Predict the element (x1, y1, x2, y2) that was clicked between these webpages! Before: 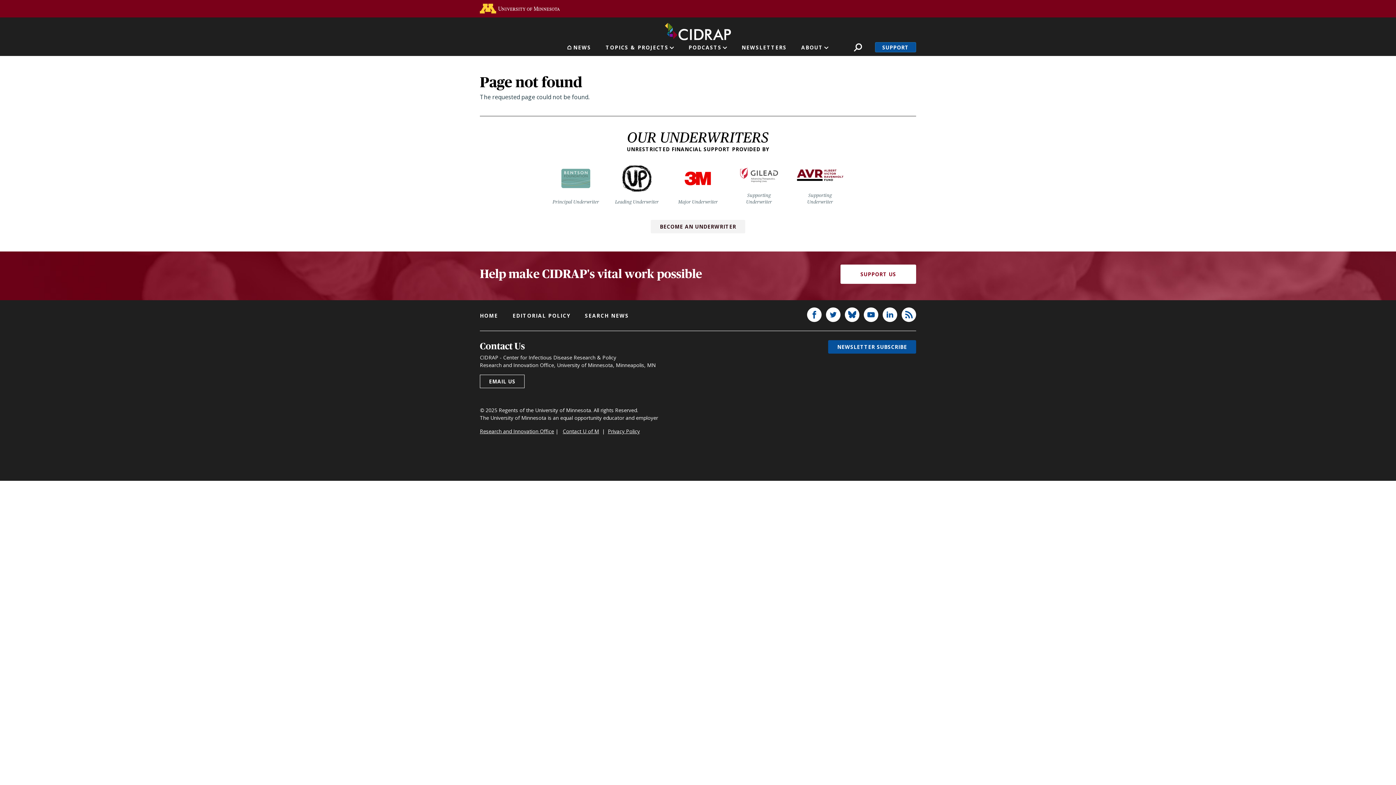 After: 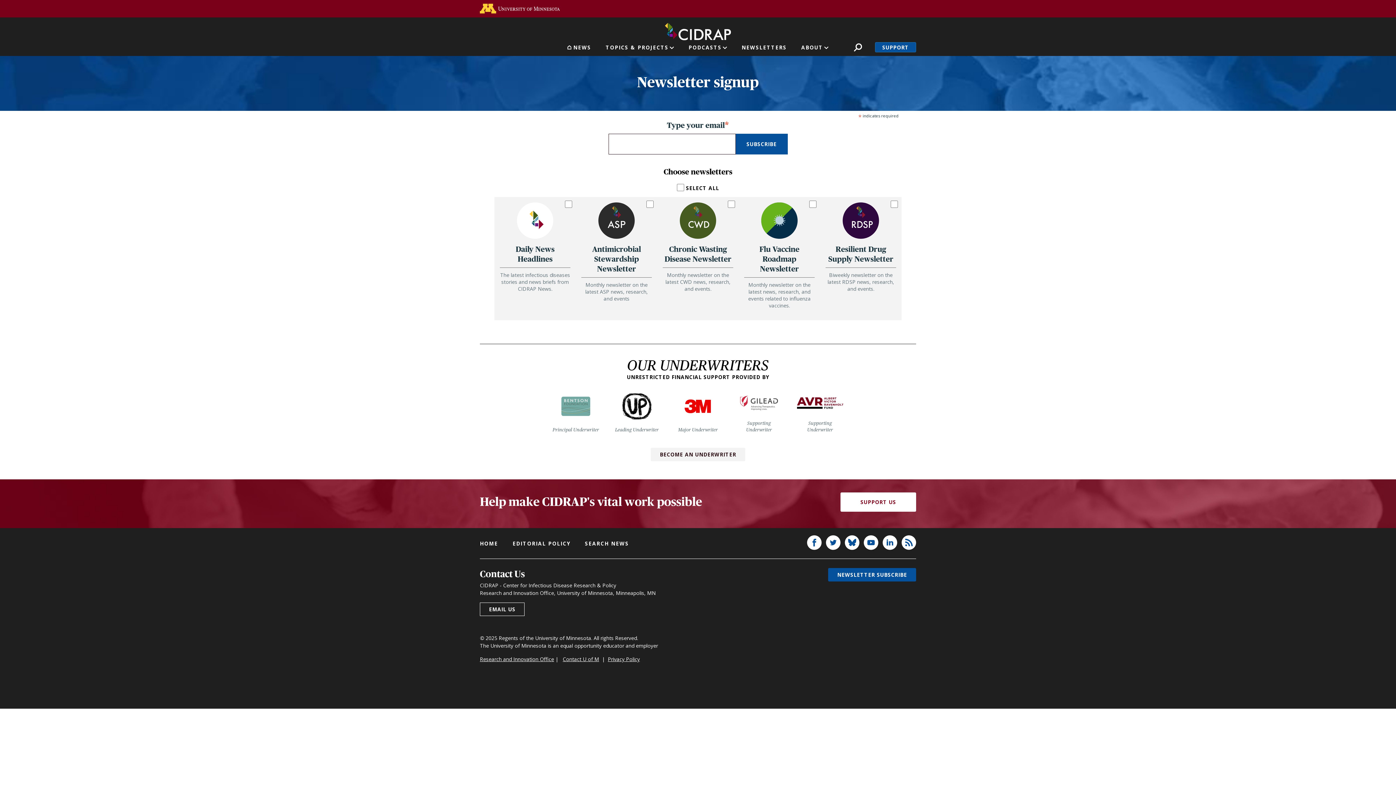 Action: bbox: (828, 340, 916, 353) label: NEWSLETTER SUBSCRIBE